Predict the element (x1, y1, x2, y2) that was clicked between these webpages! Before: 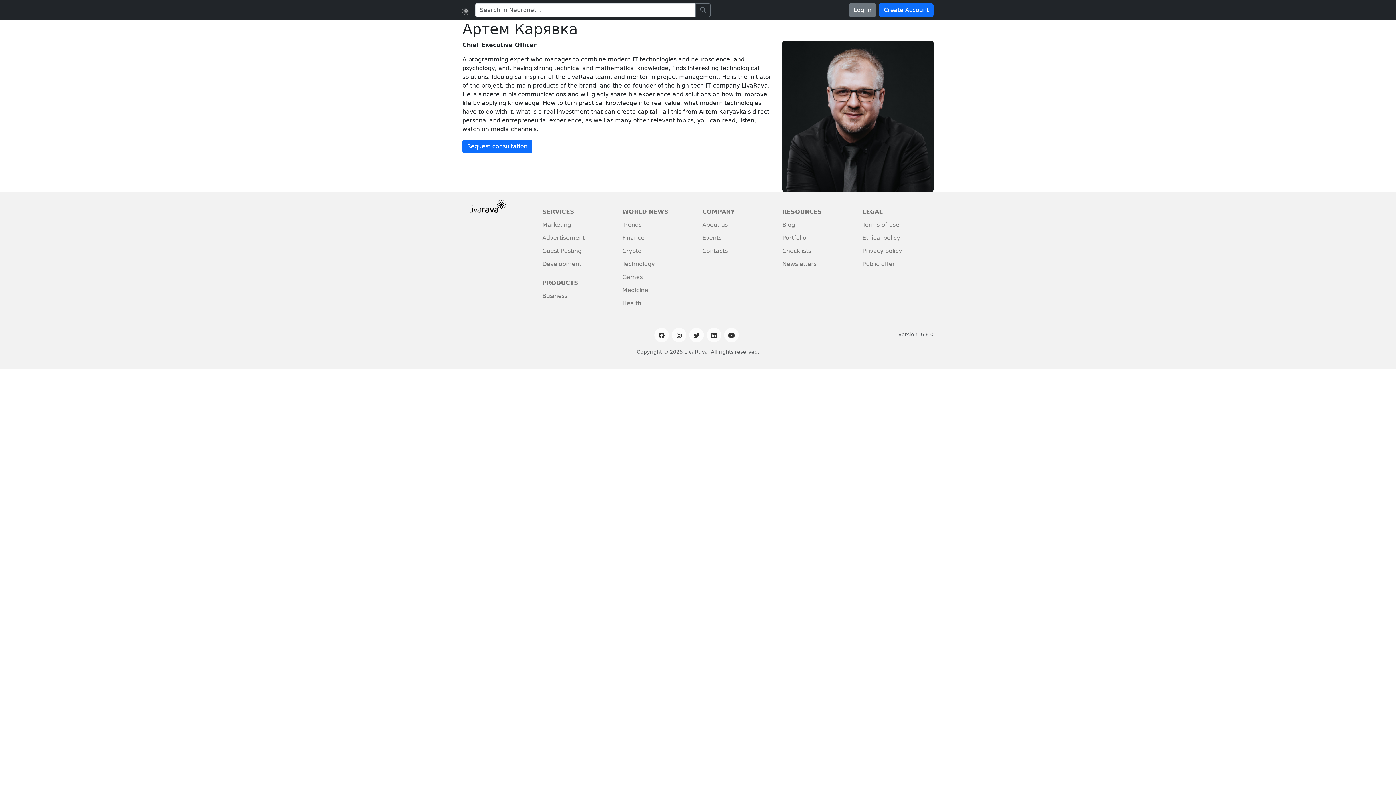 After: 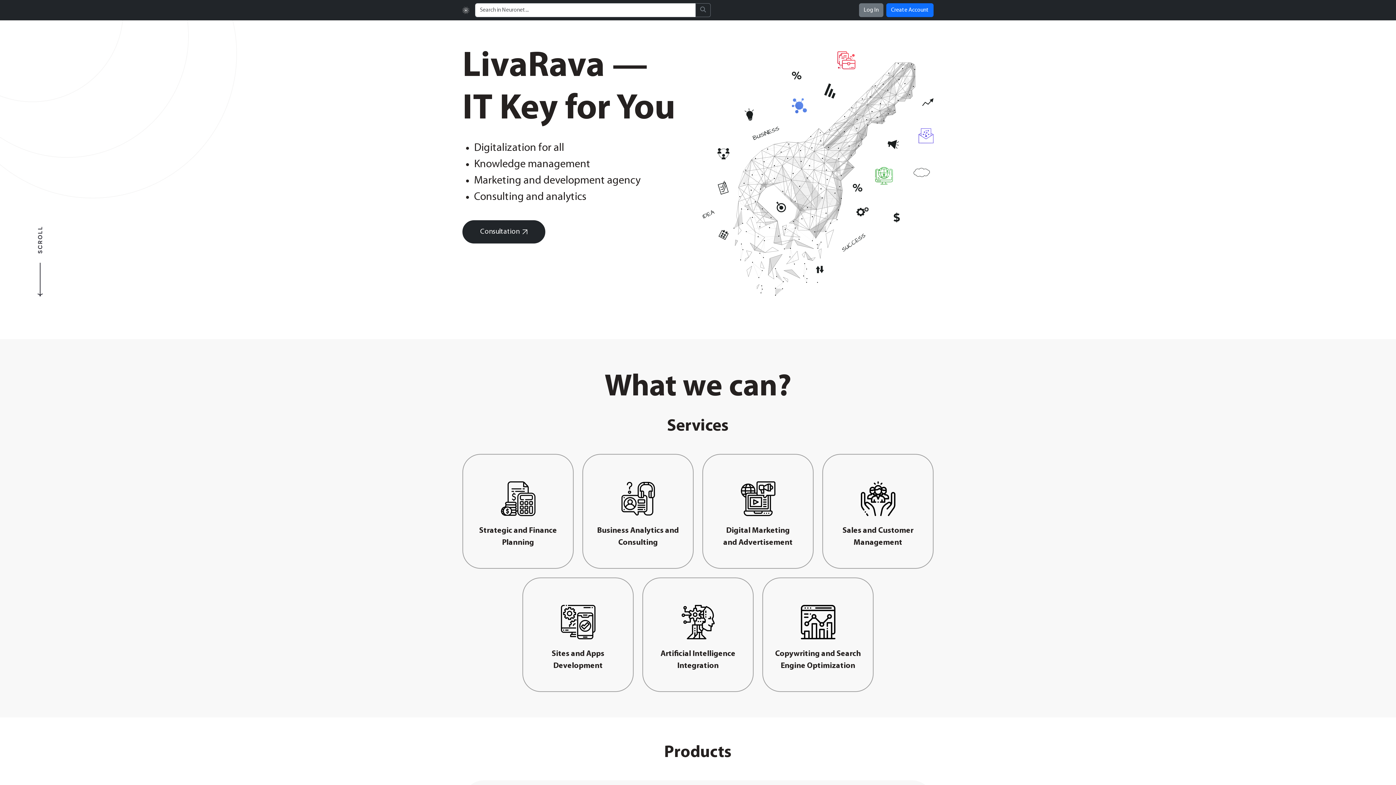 Action: bbox: (462, 202, 506, 209)